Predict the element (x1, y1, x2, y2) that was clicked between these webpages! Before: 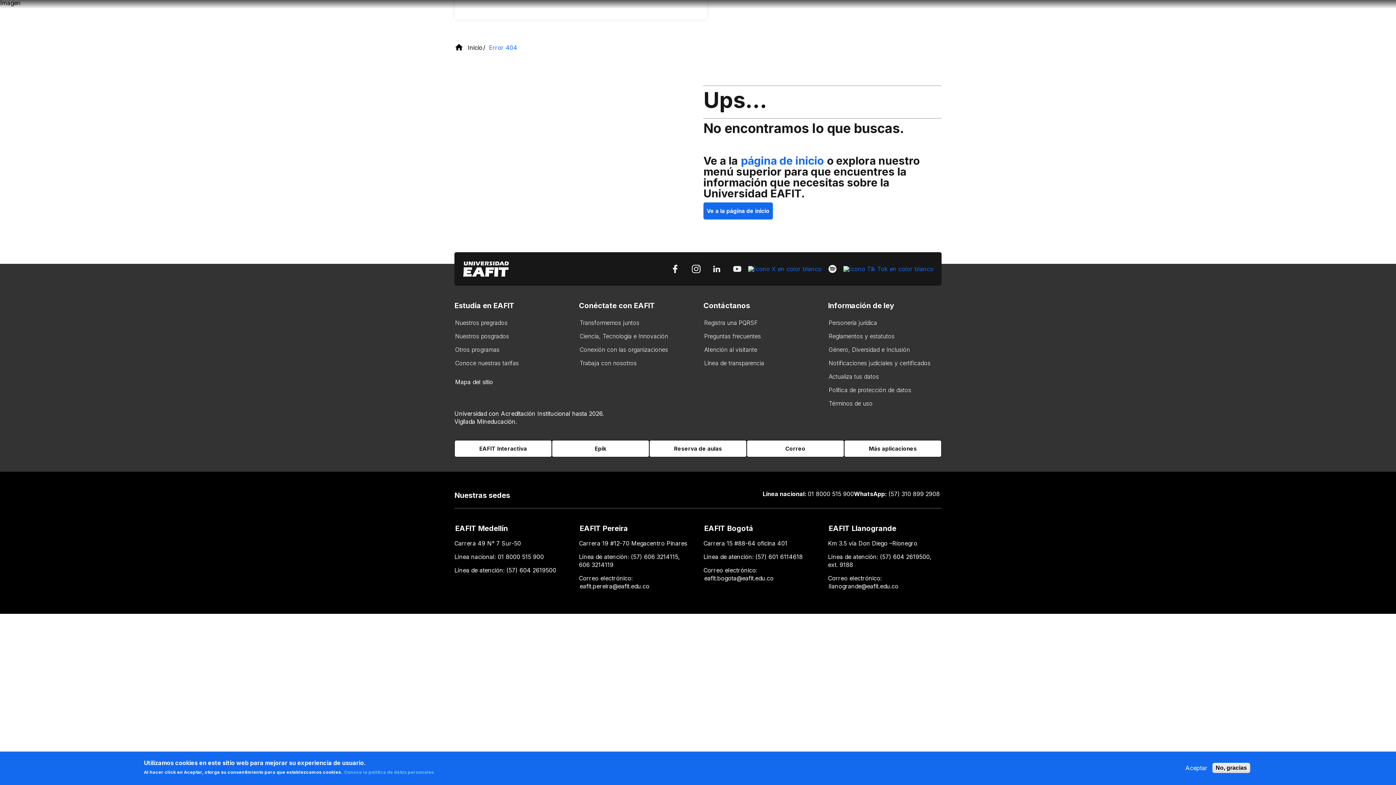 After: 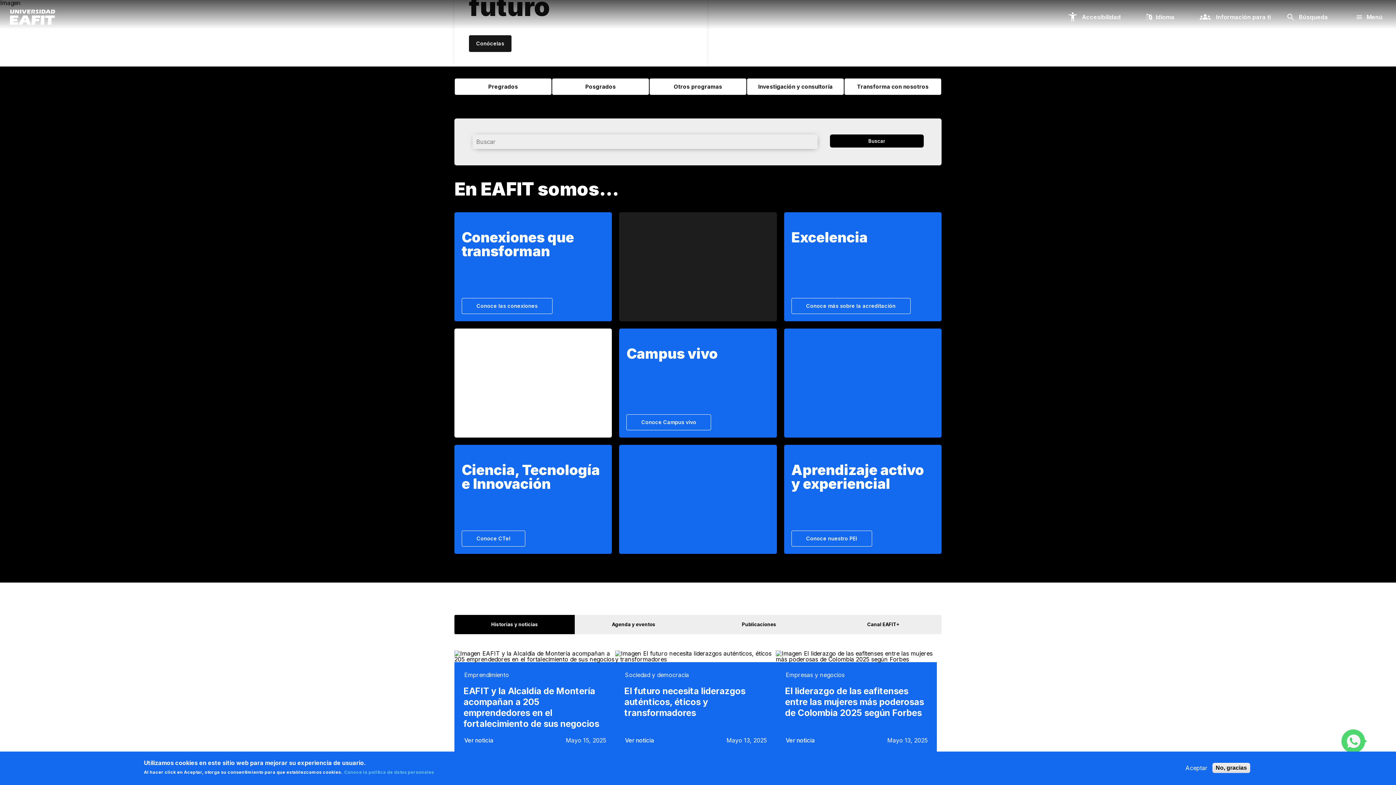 Action: label: Ve a la página de inicio bbox: (703, 202, 773, 219)